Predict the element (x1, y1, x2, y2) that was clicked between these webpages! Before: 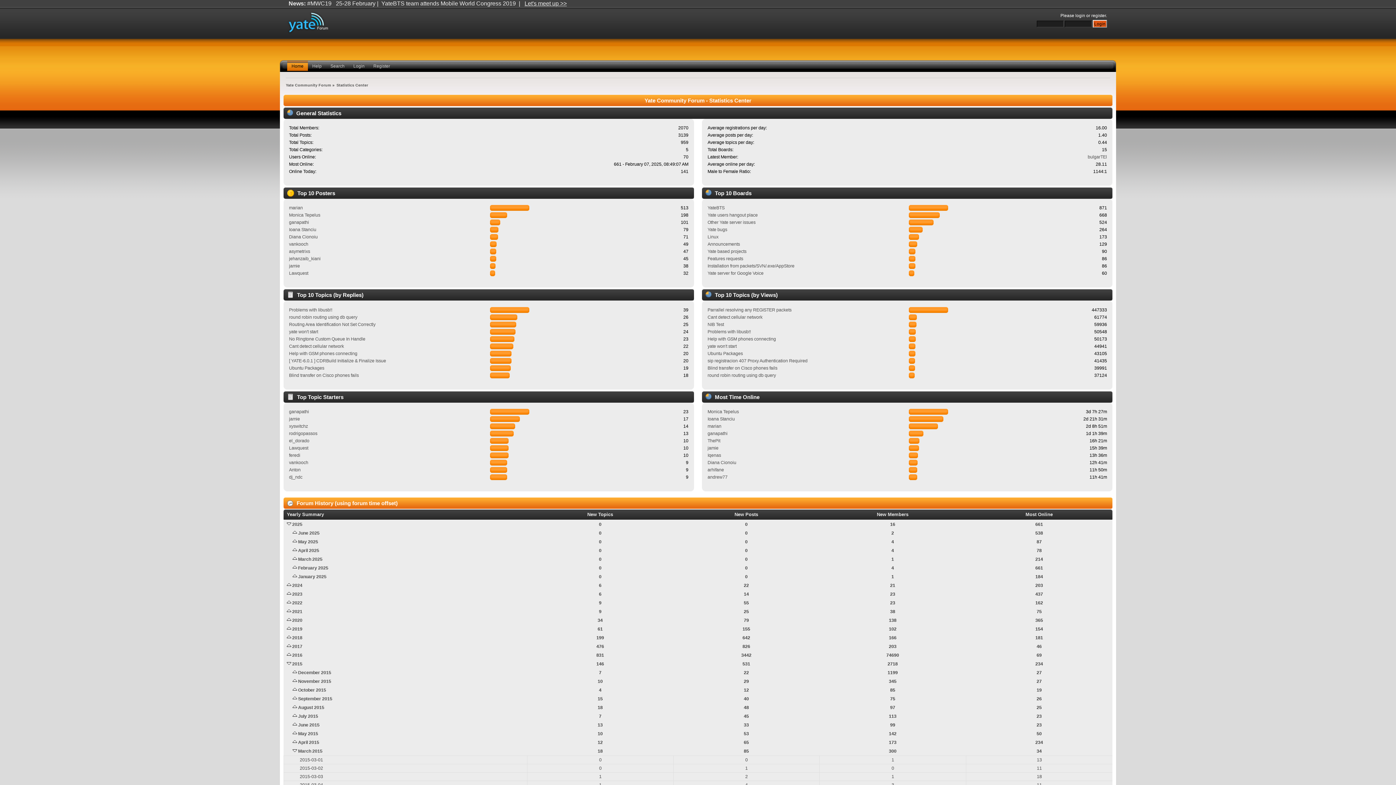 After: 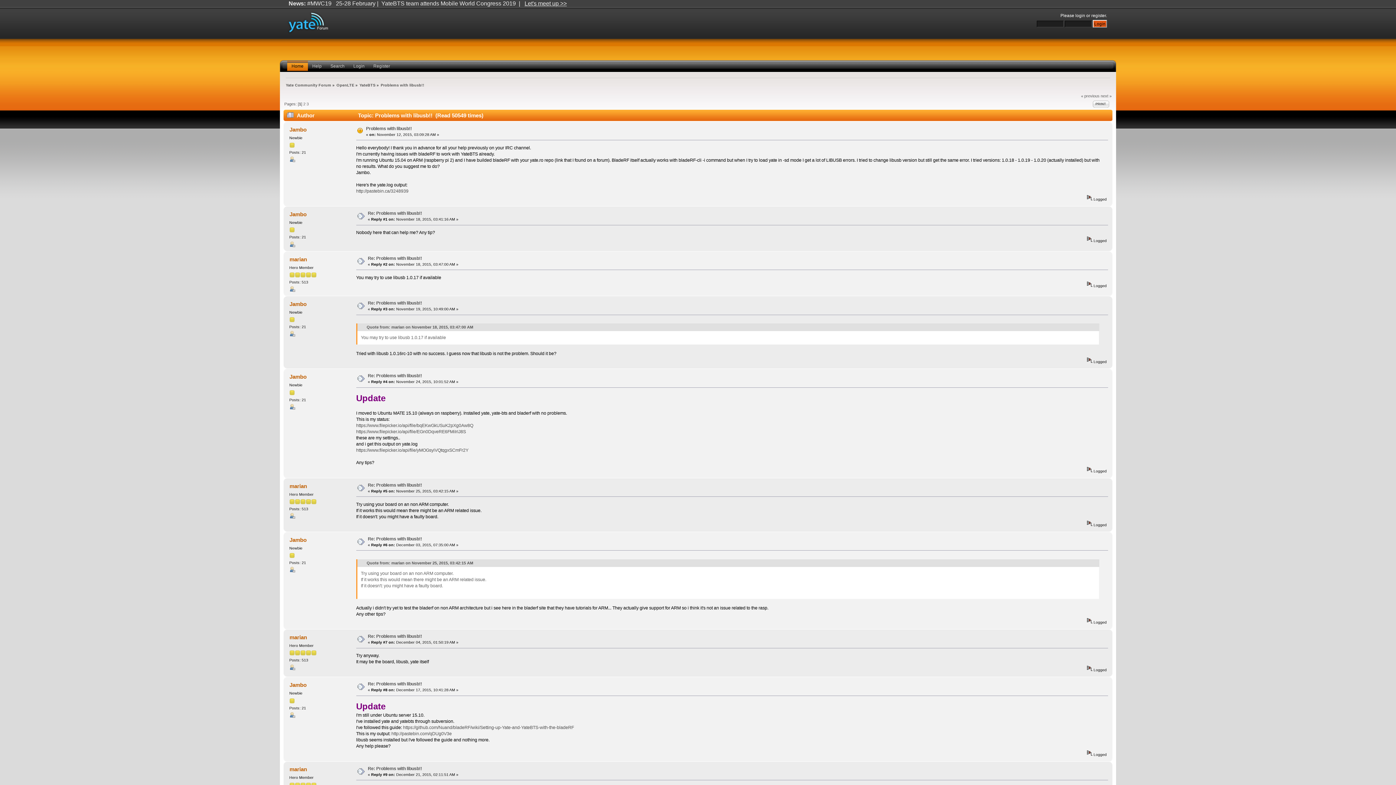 Action: bbox: (707, 329, 751, 334) label: Problems with libusb!!